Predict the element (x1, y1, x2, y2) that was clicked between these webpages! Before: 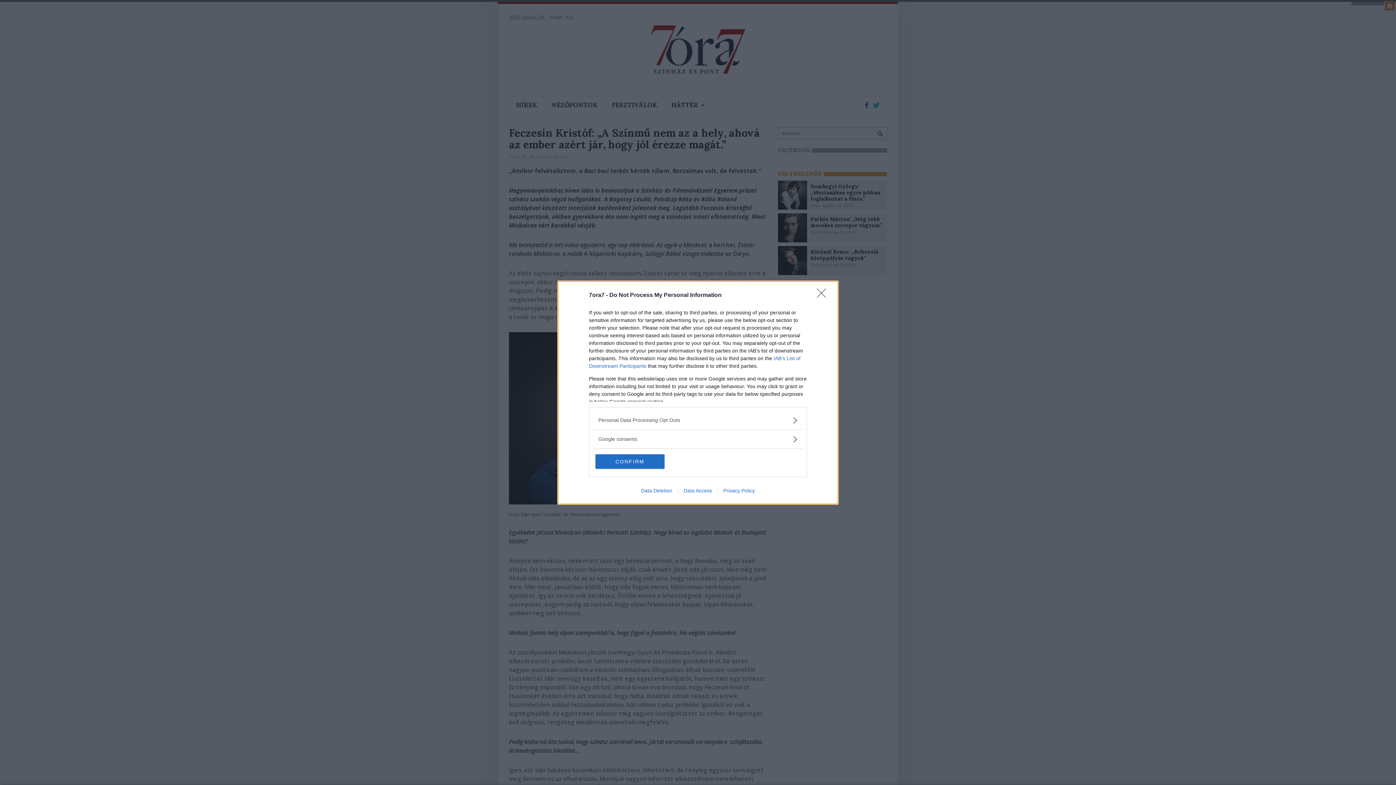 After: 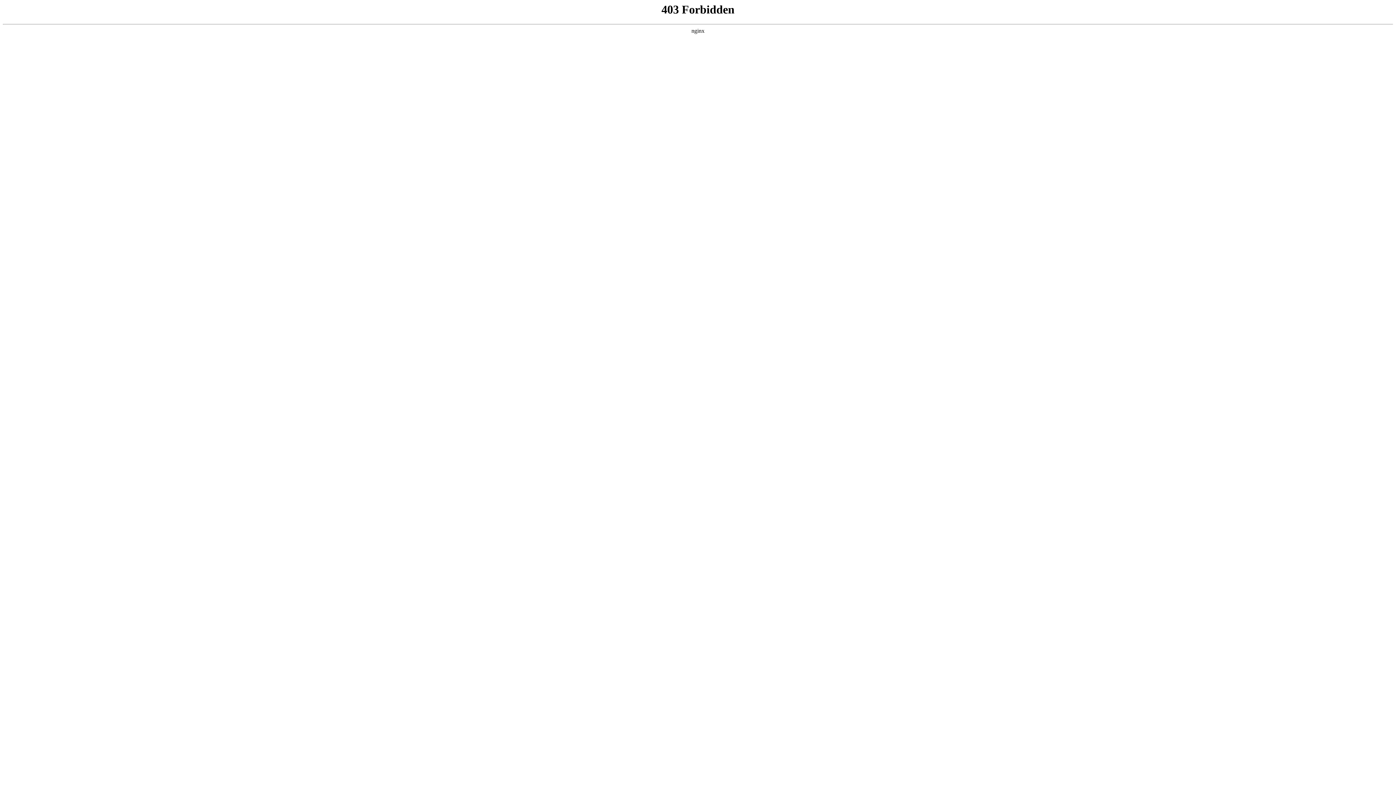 Action: label: Data Deletion bbox: (635, 487, 678, 493)